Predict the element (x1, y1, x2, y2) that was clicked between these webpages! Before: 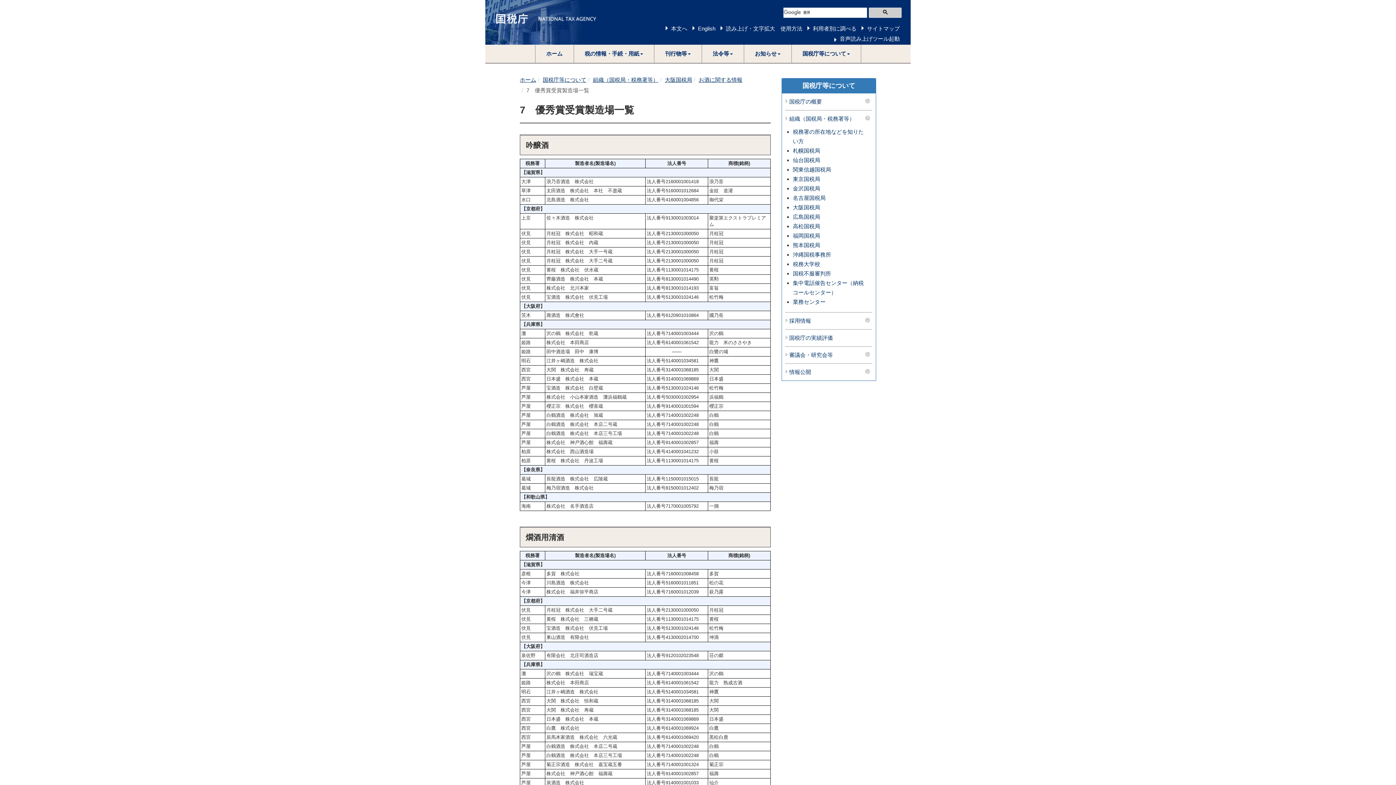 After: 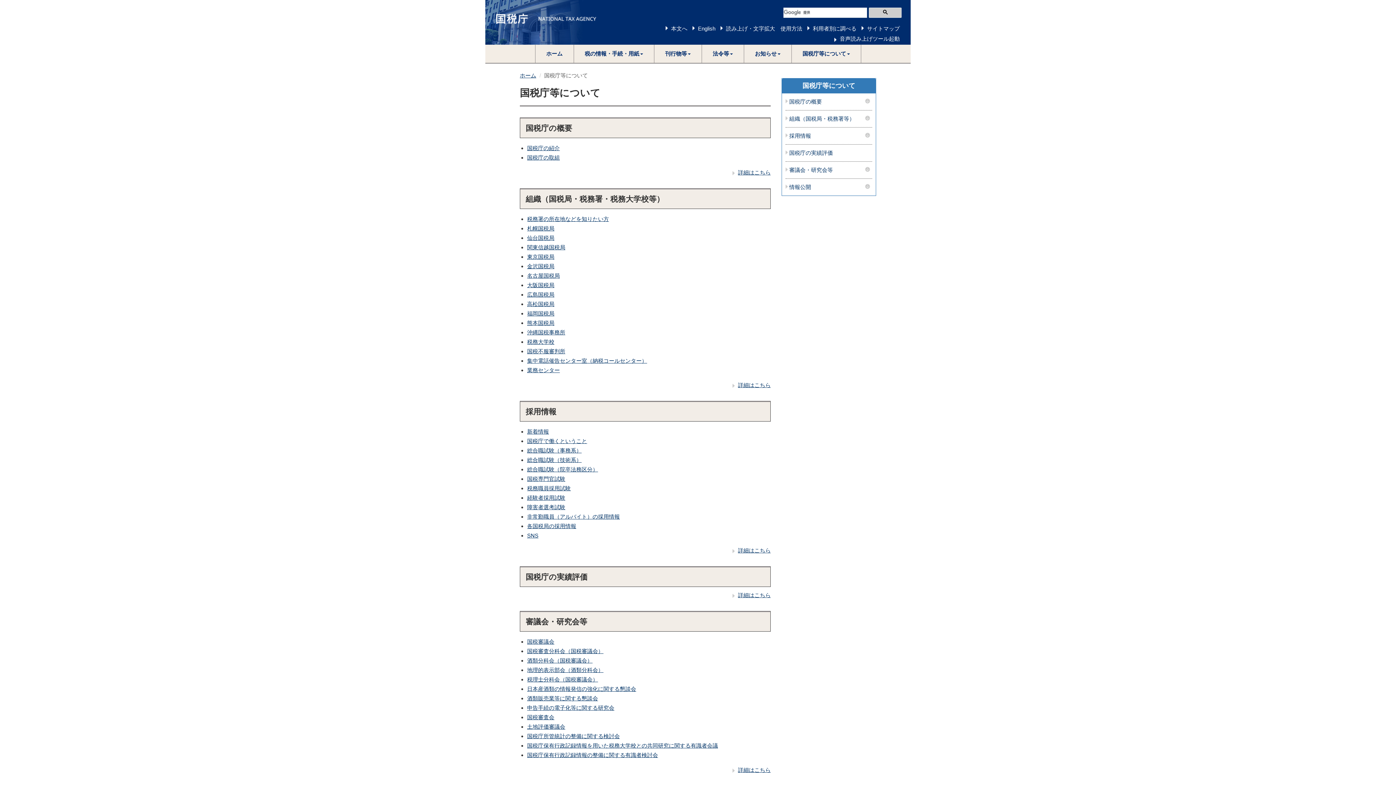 Action: bbox: (791, 44, 861, 62) label: 国税庁等について